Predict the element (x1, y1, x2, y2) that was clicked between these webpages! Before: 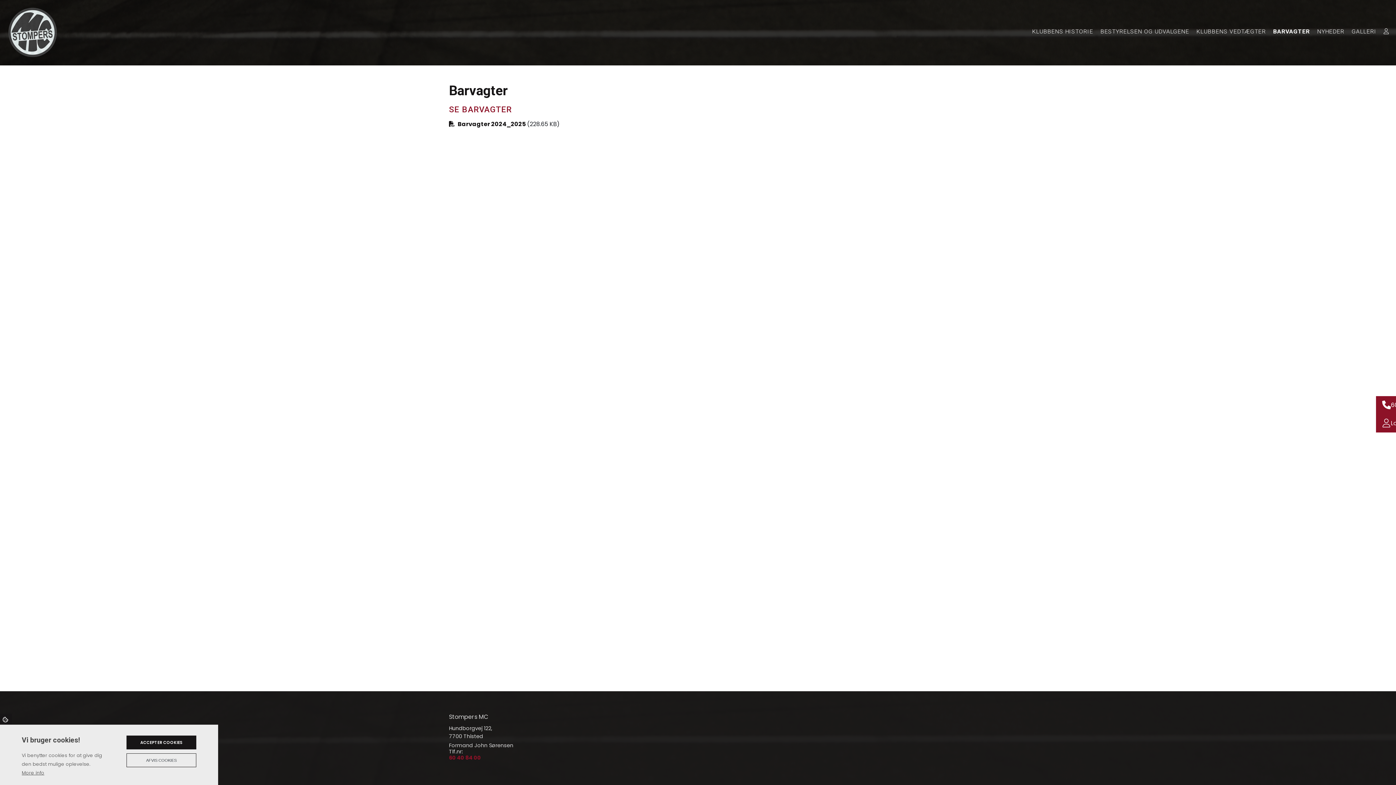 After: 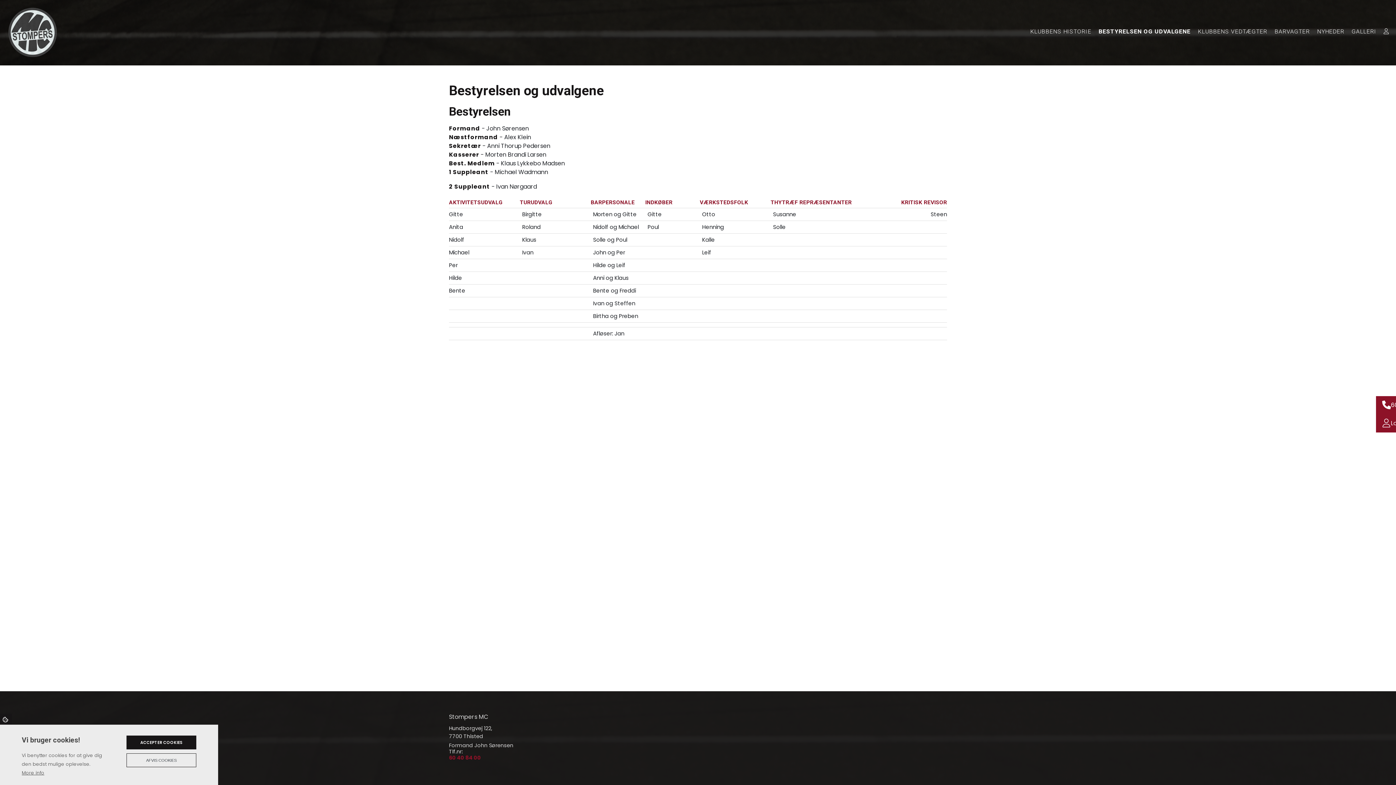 Action: bbox: (1097, 0, 1193, 37) label: BESTYRELSEN OG UDVALGENE